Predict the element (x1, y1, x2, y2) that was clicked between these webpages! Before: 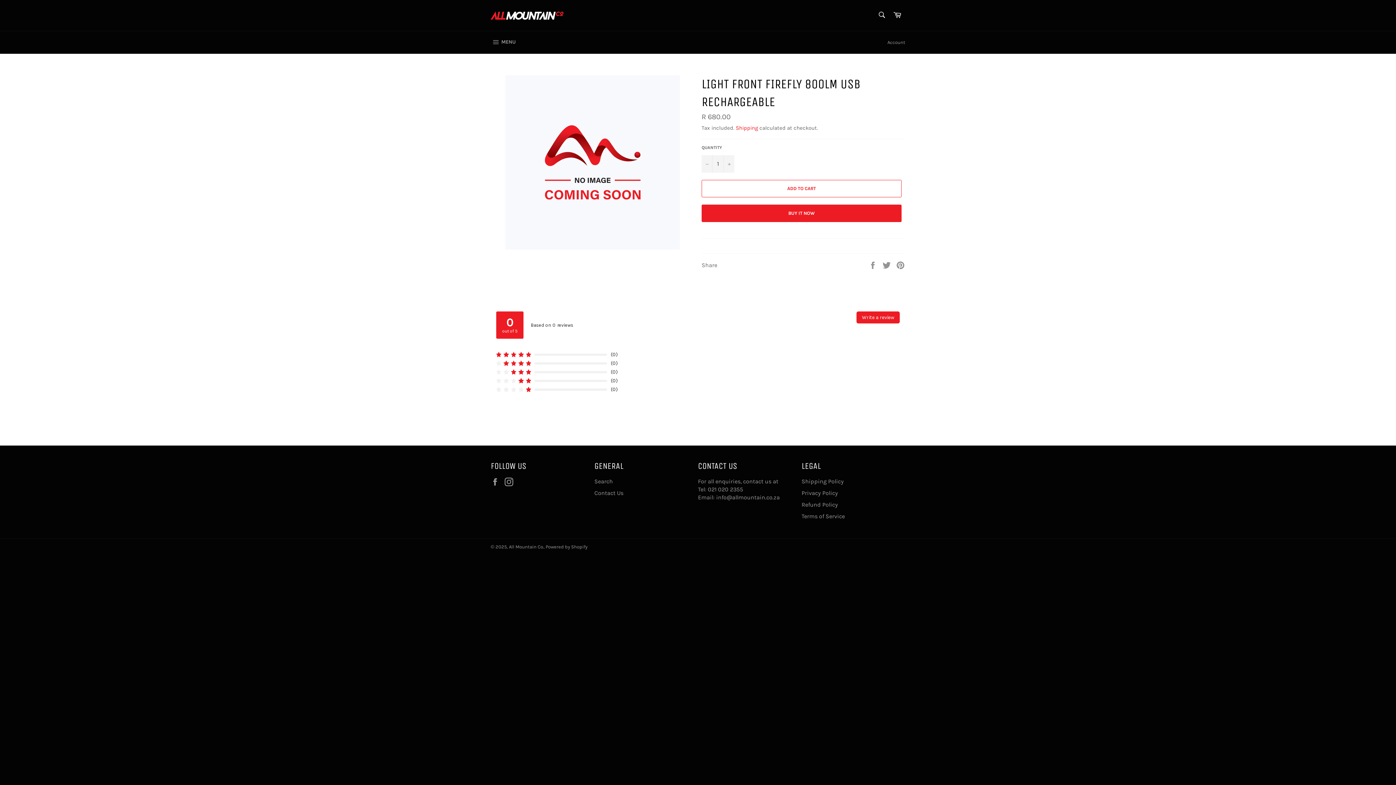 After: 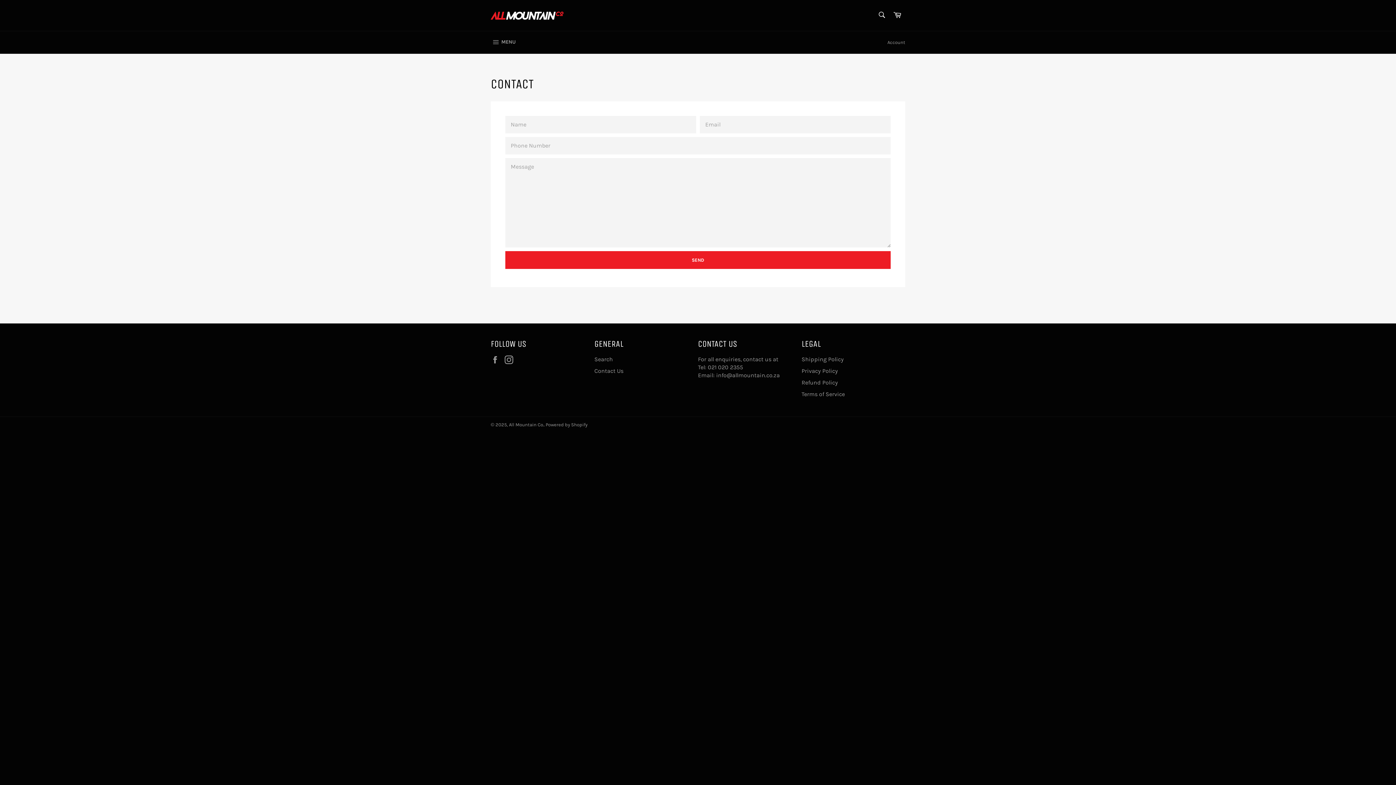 Action: label: Contact Us bbox: (594, 489, 623, 496)